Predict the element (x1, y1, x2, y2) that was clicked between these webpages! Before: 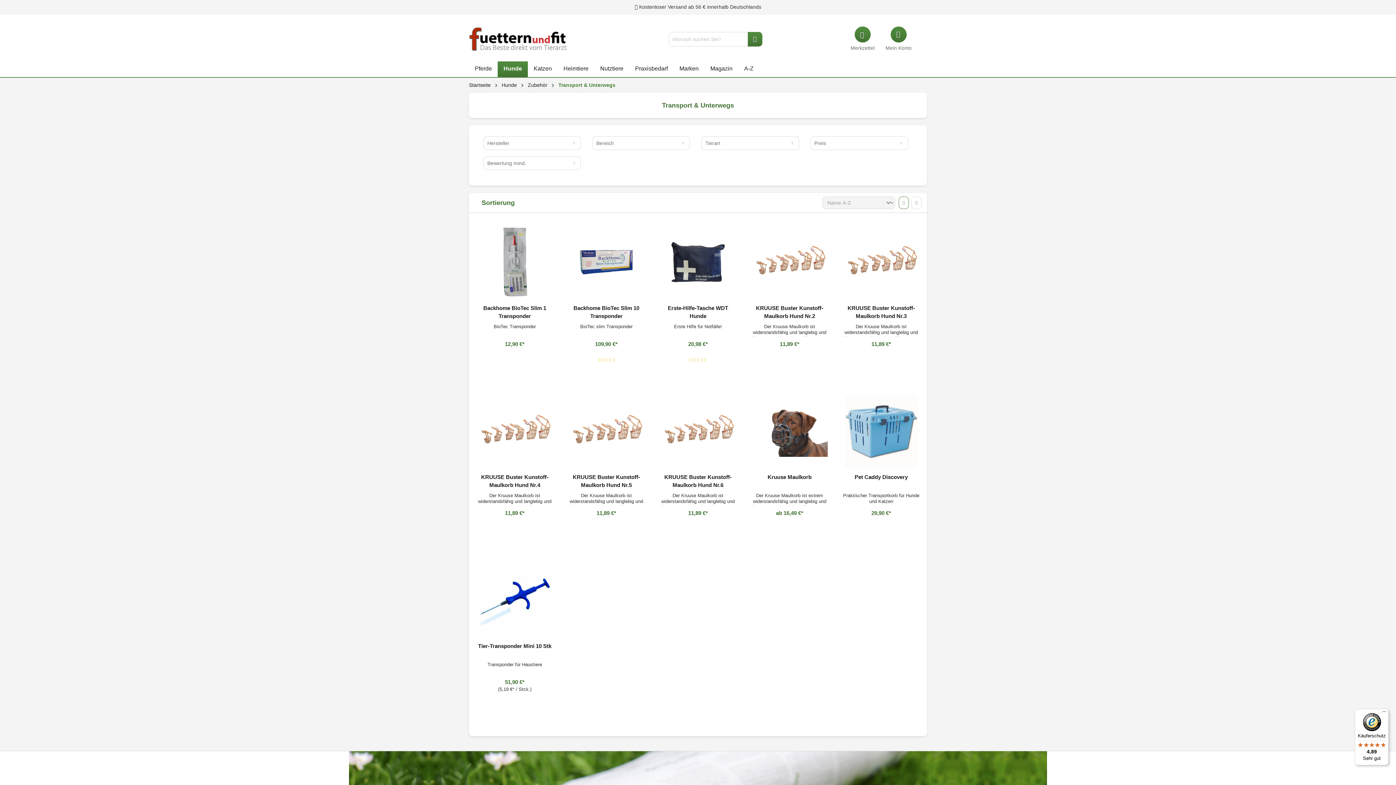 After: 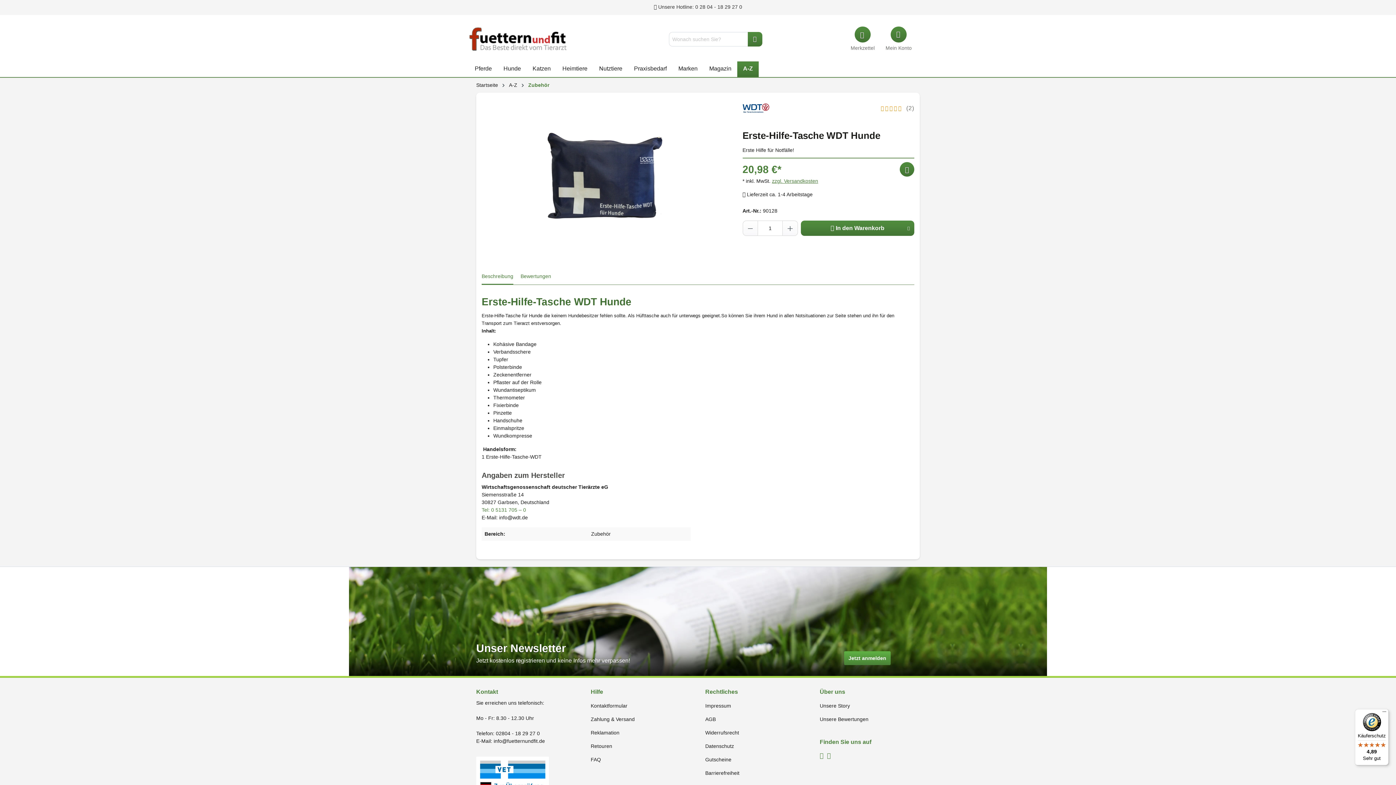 Action: bbox: (660, 304, 736, 320) label: Erste-Hilfe-Tasche WDT Hunde